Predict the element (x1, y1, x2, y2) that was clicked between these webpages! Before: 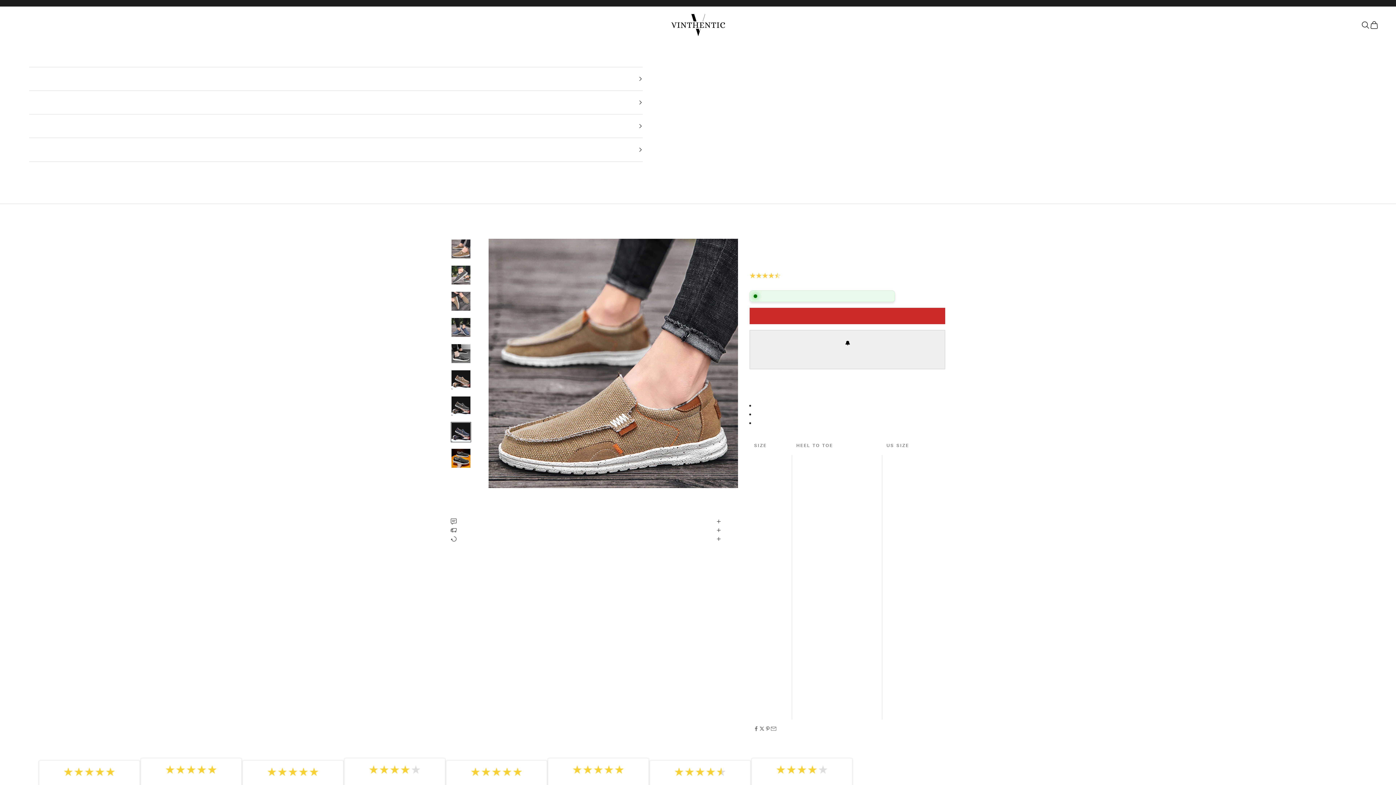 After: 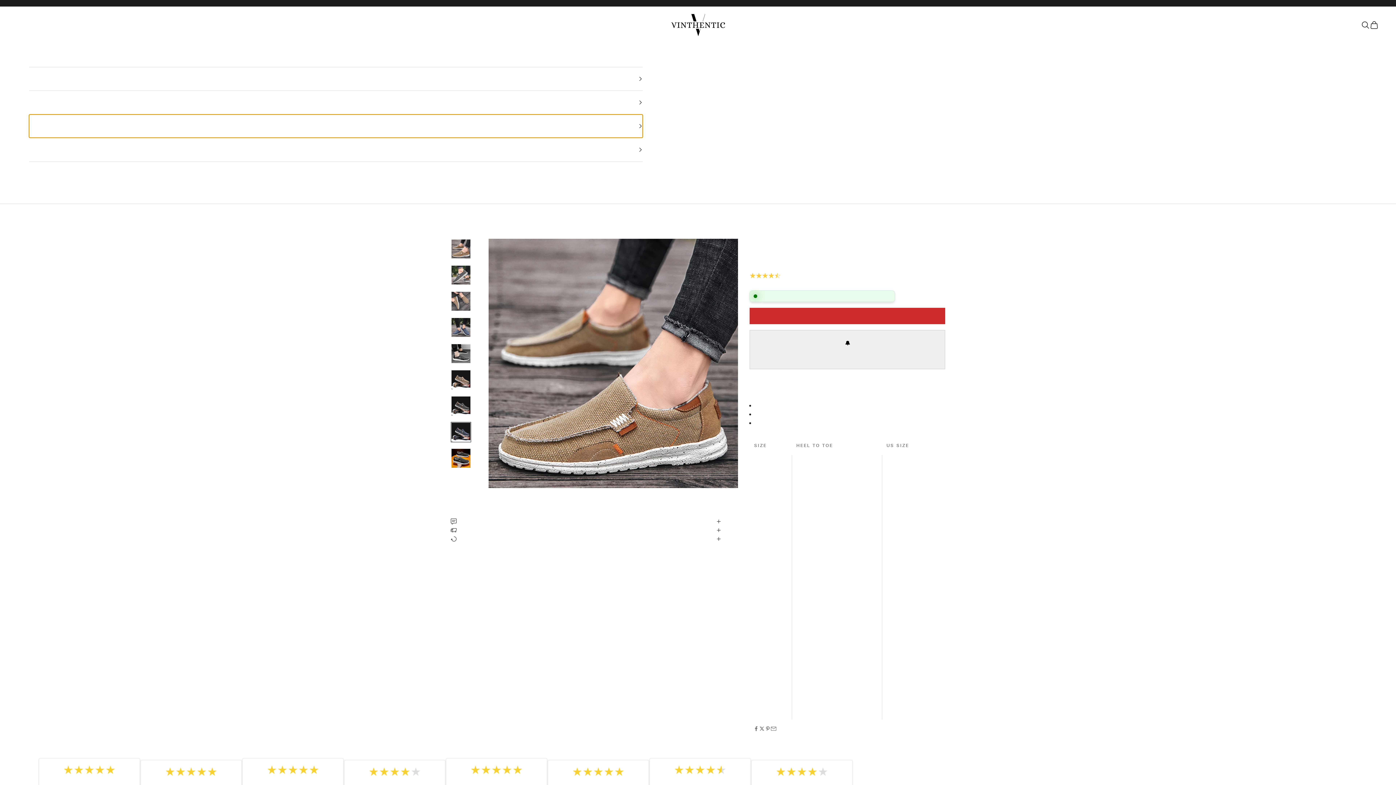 Action: label: For Her bbox: (29, 114, 642, 137)